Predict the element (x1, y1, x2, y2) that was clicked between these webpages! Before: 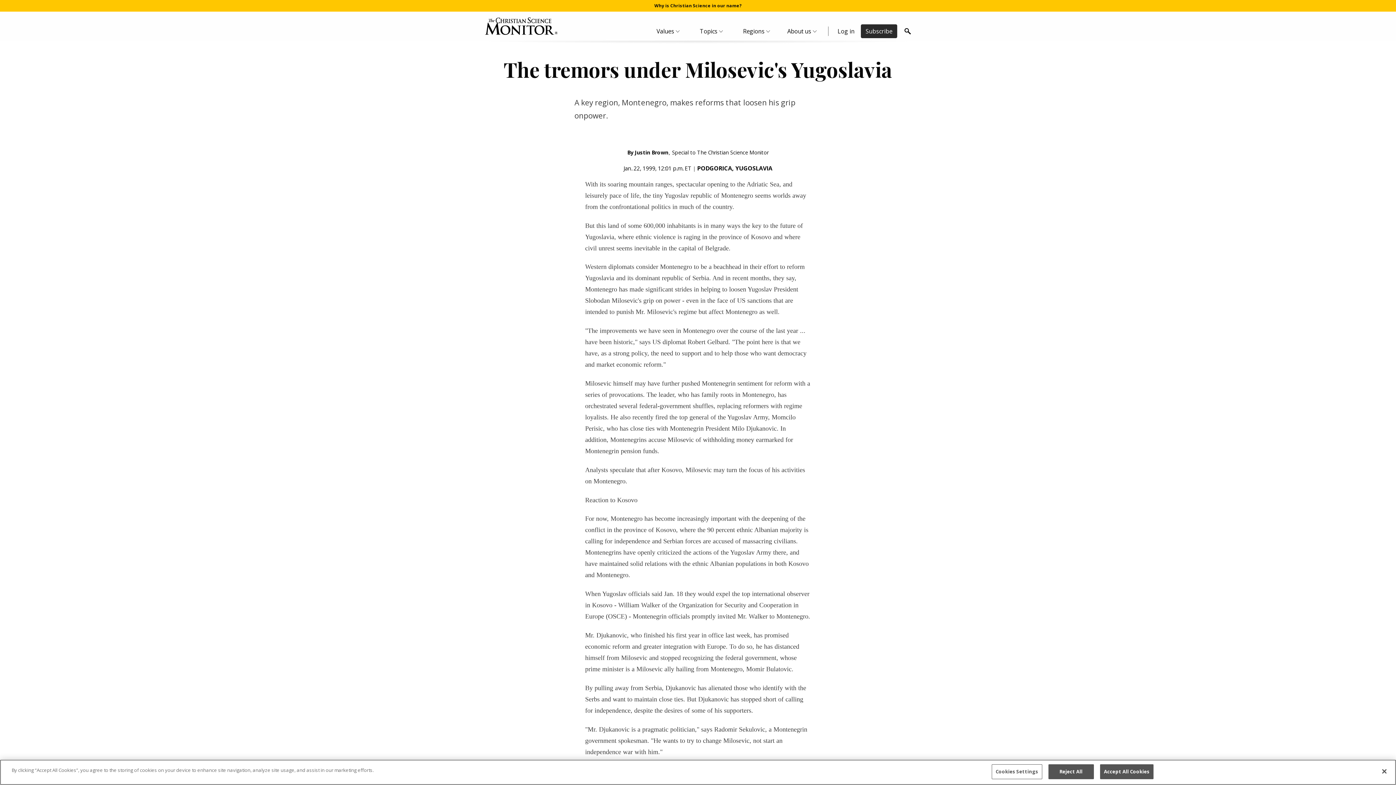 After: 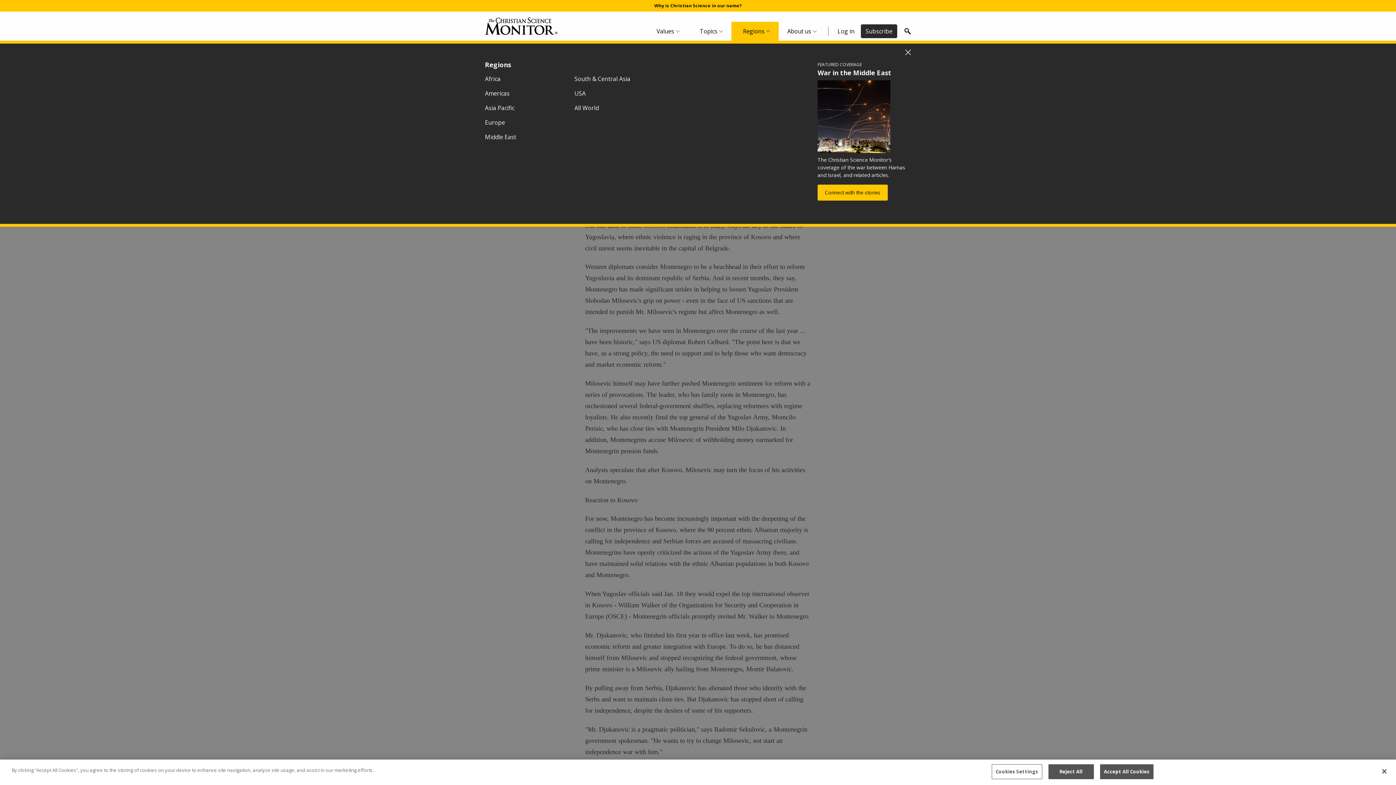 Action: label: Regions Menu bbox: (731, 21, 778, 40)